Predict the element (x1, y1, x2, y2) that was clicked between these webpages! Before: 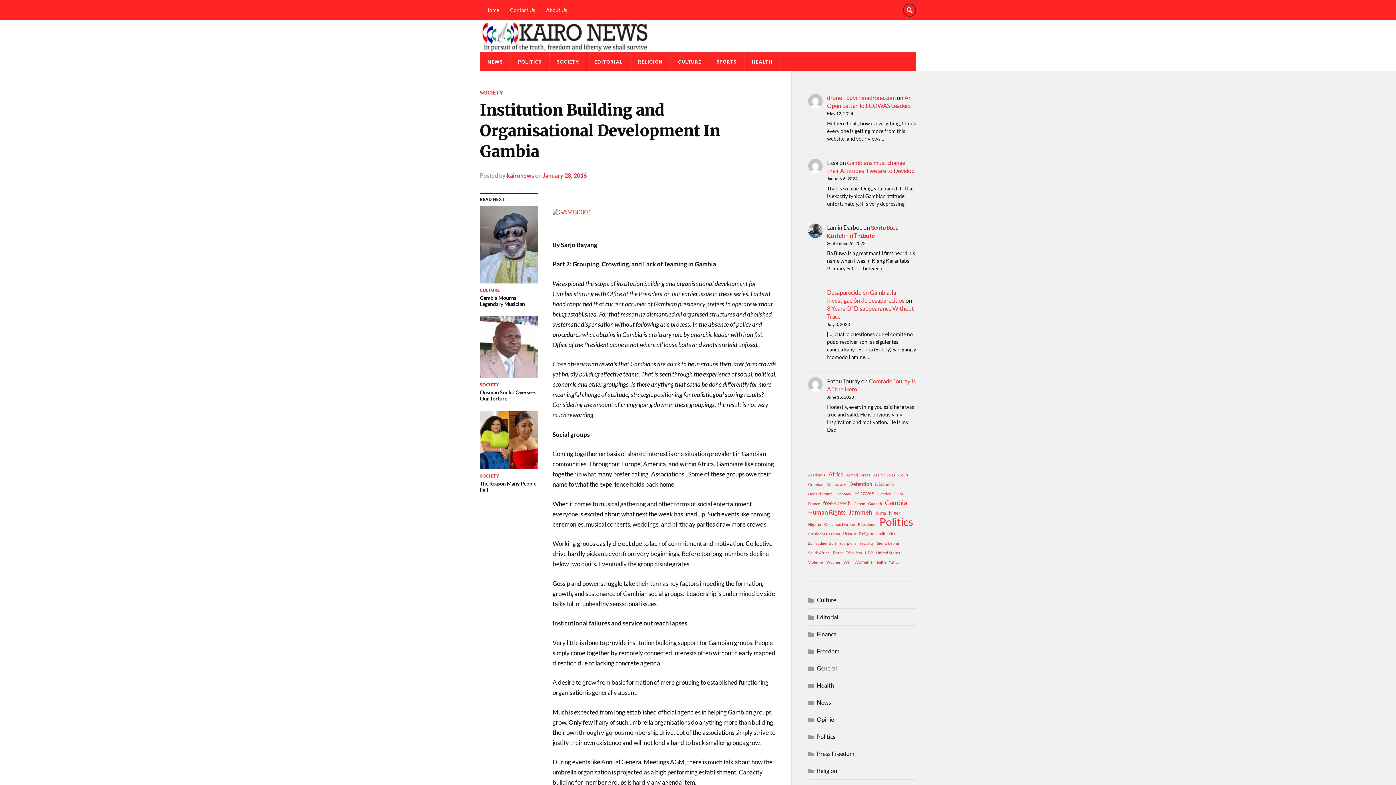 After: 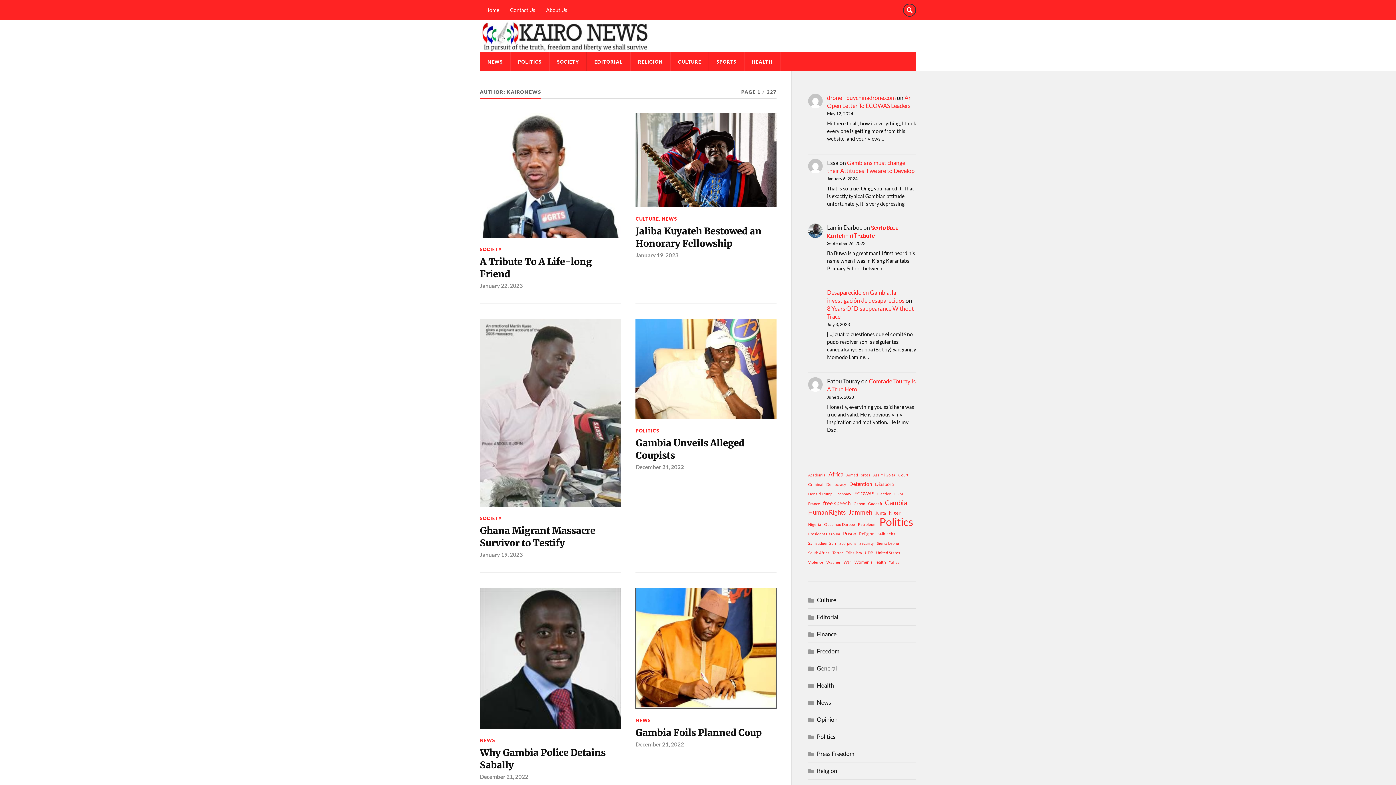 Action: label: kaironews bbox: (506, 172, 534, 178)